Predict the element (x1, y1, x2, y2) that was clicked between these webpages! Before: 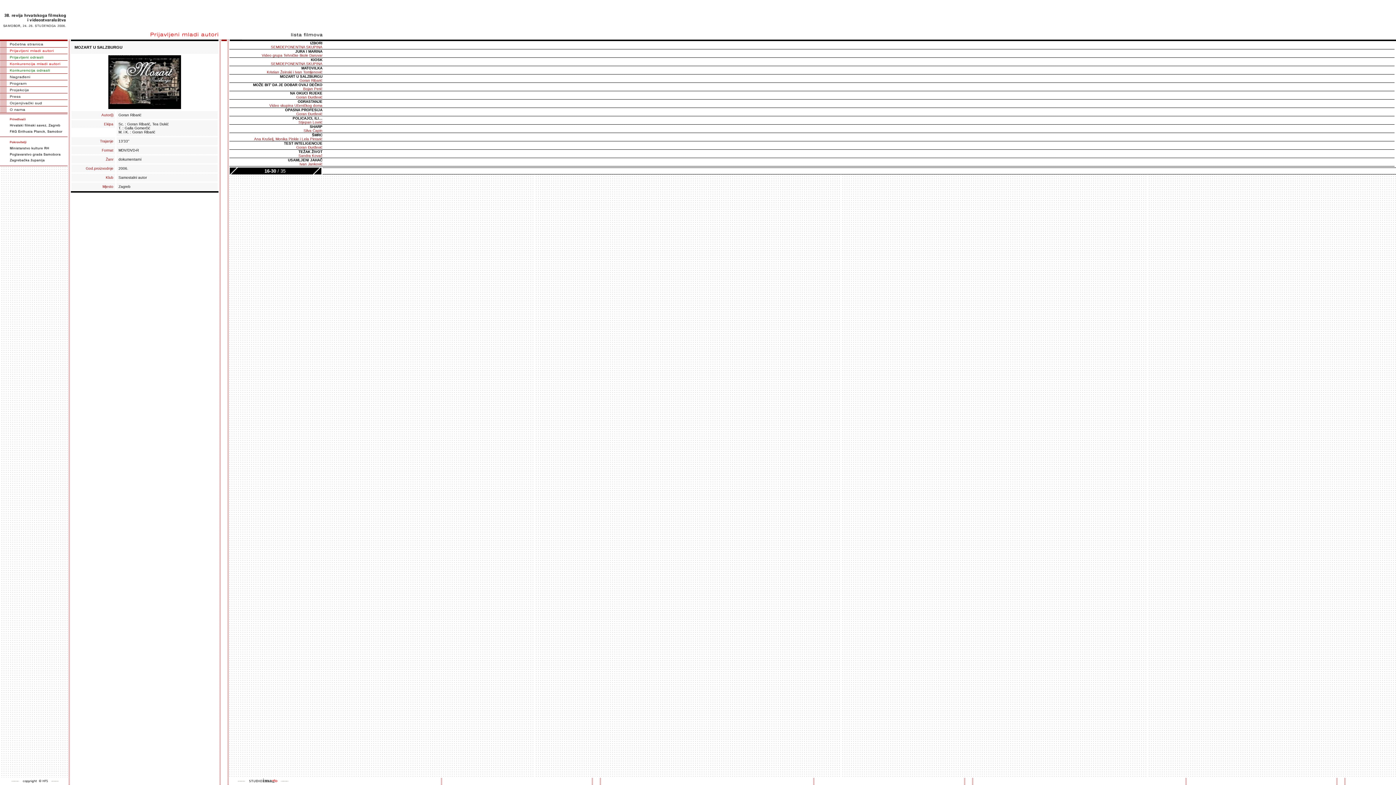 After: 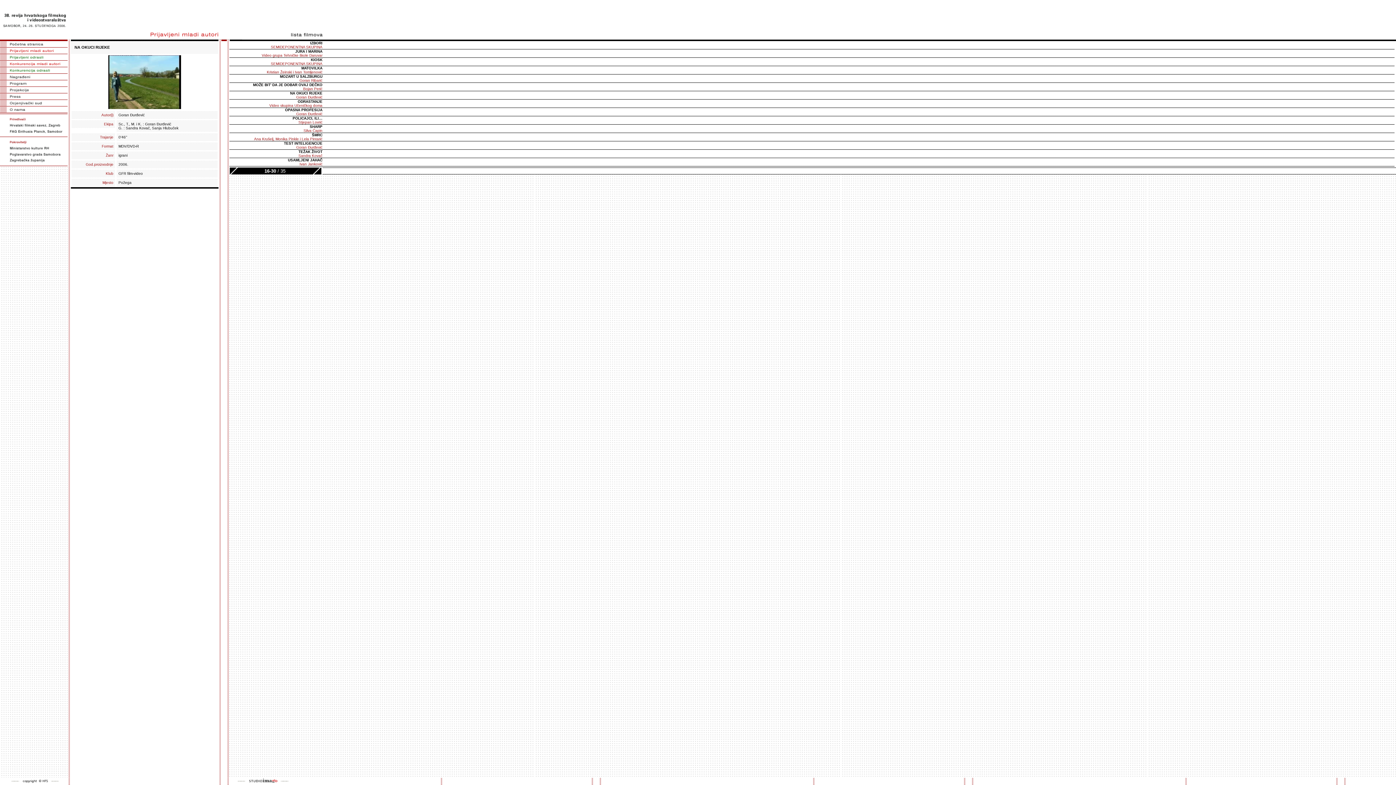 Action: label: NA OKUCI RIJEKE
Goran Đurđević bbox: (290, 91, 322, 99)